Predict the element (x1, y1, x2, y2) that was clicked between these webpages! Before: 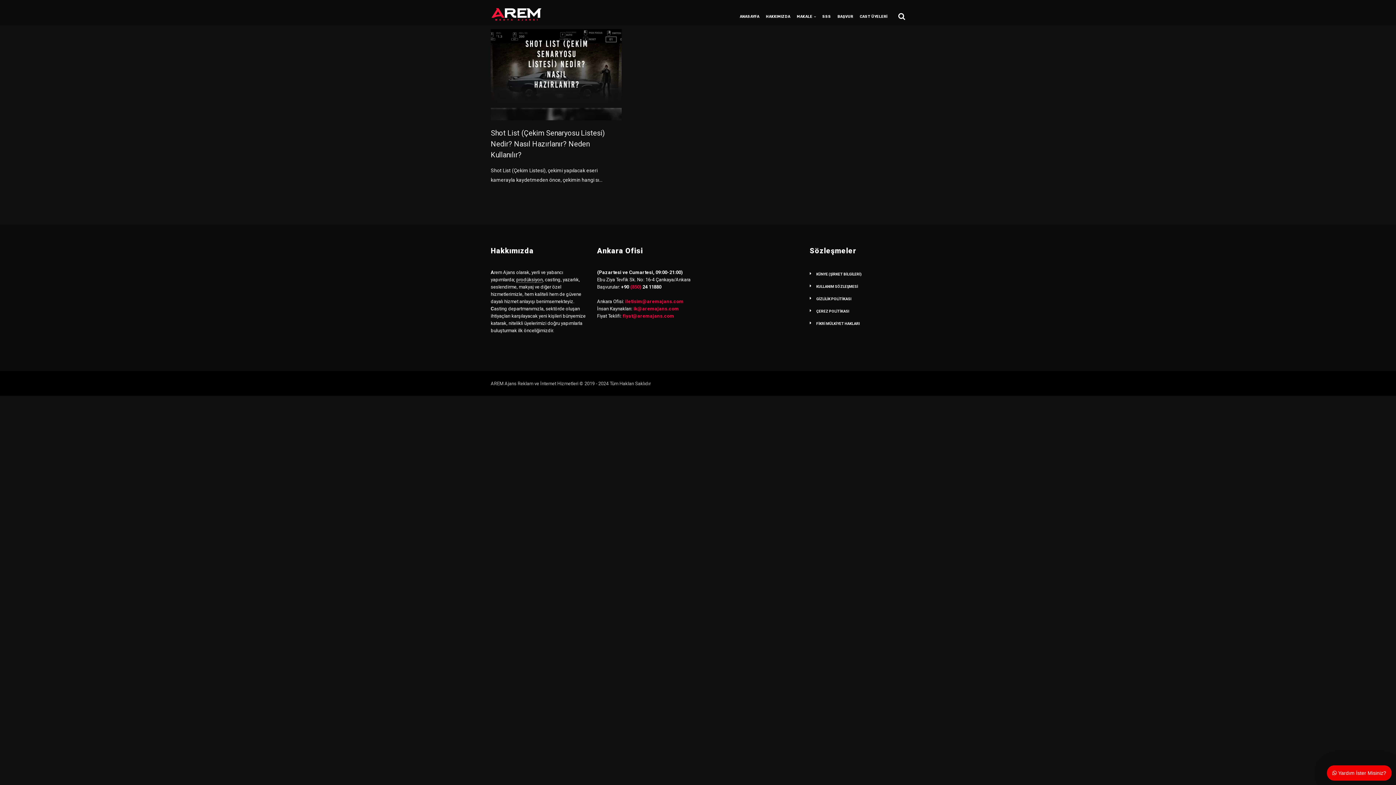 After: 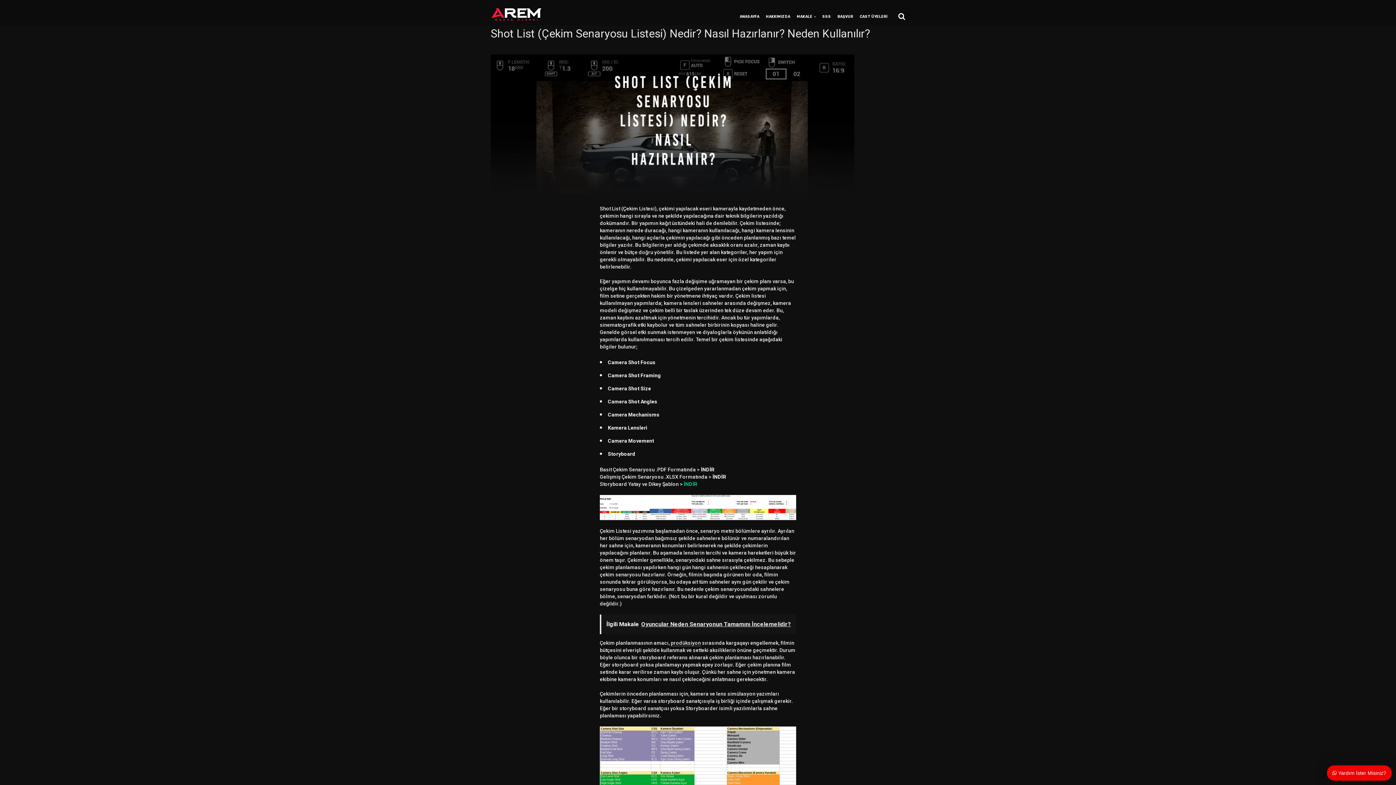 Action: bbox: (490, 128, 605, 159) label: Shot List (Çekim Senaryosu Listesi) Nedir? Nasıl Hazırlanır? Neden Kullanılır?